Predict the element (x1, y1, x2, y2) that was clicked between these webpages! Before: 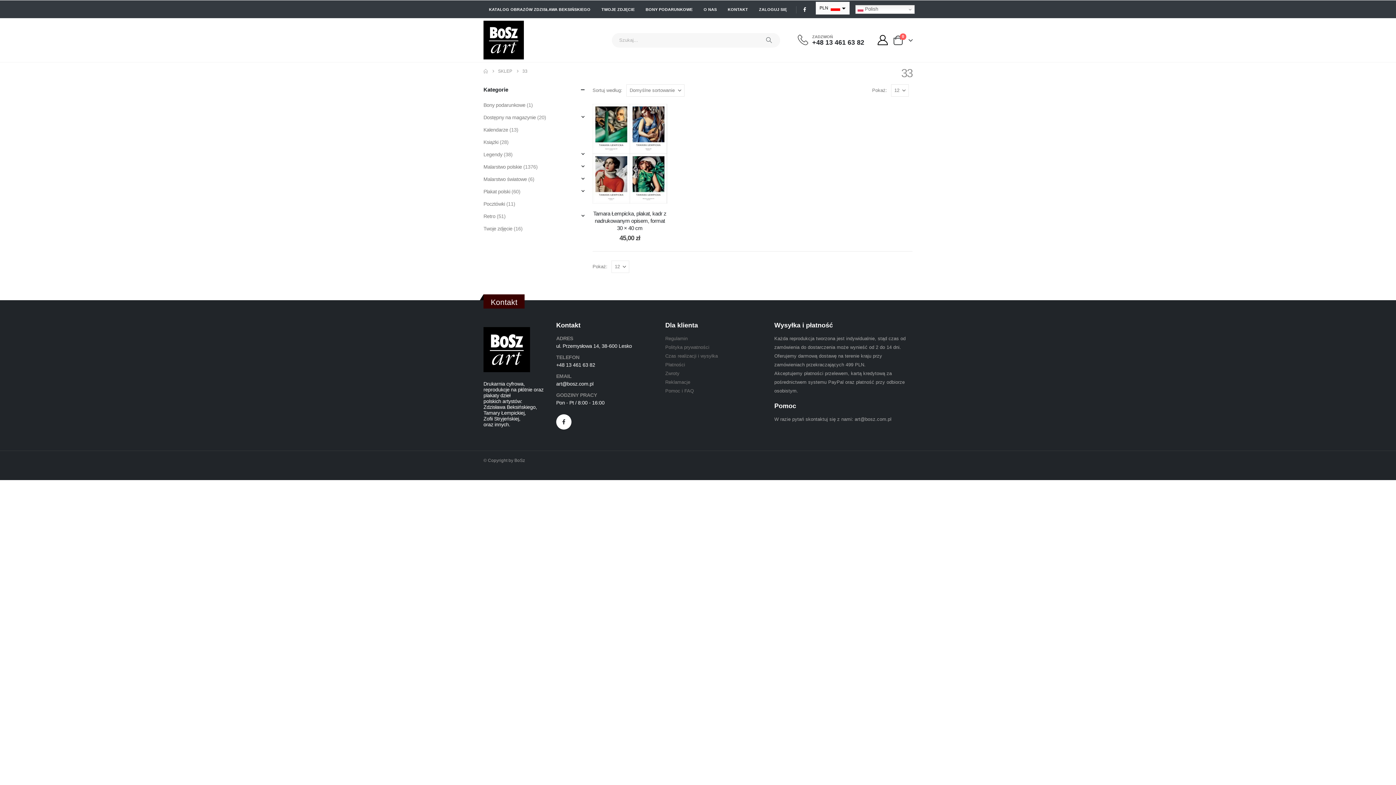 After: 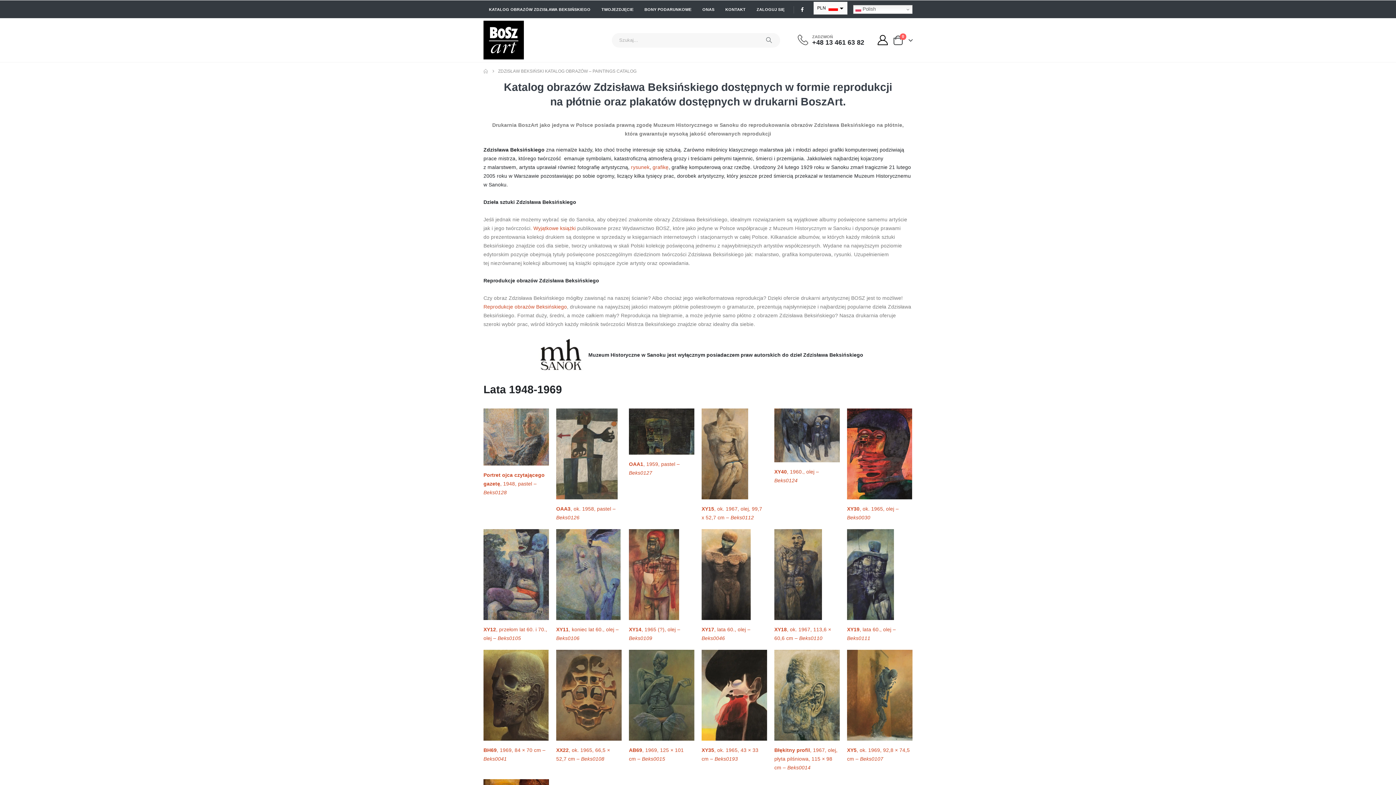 Action: label: KATALOG OBRAZÓW ZDZISŁAWA BEKSIŃSKIEGO bbox: (483, 4, 596, 14)